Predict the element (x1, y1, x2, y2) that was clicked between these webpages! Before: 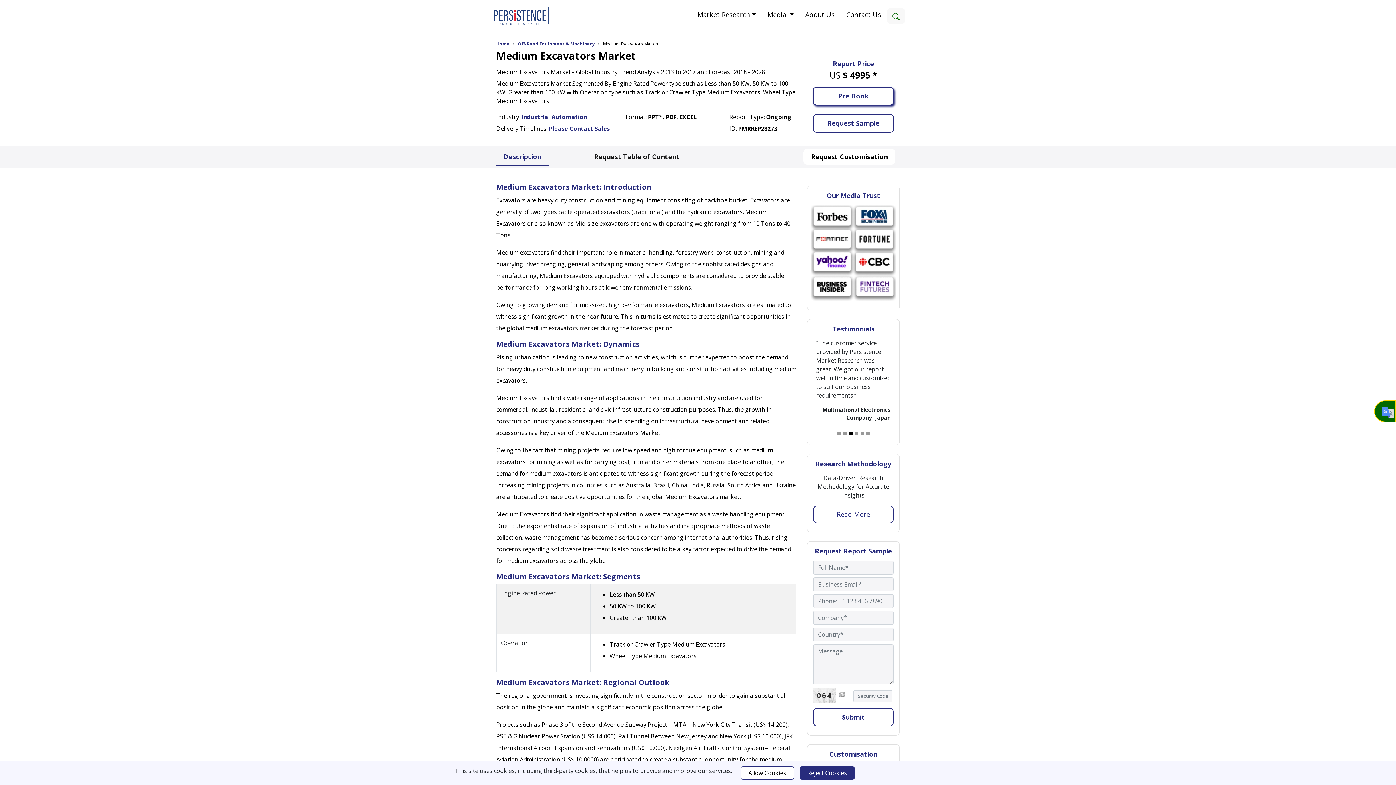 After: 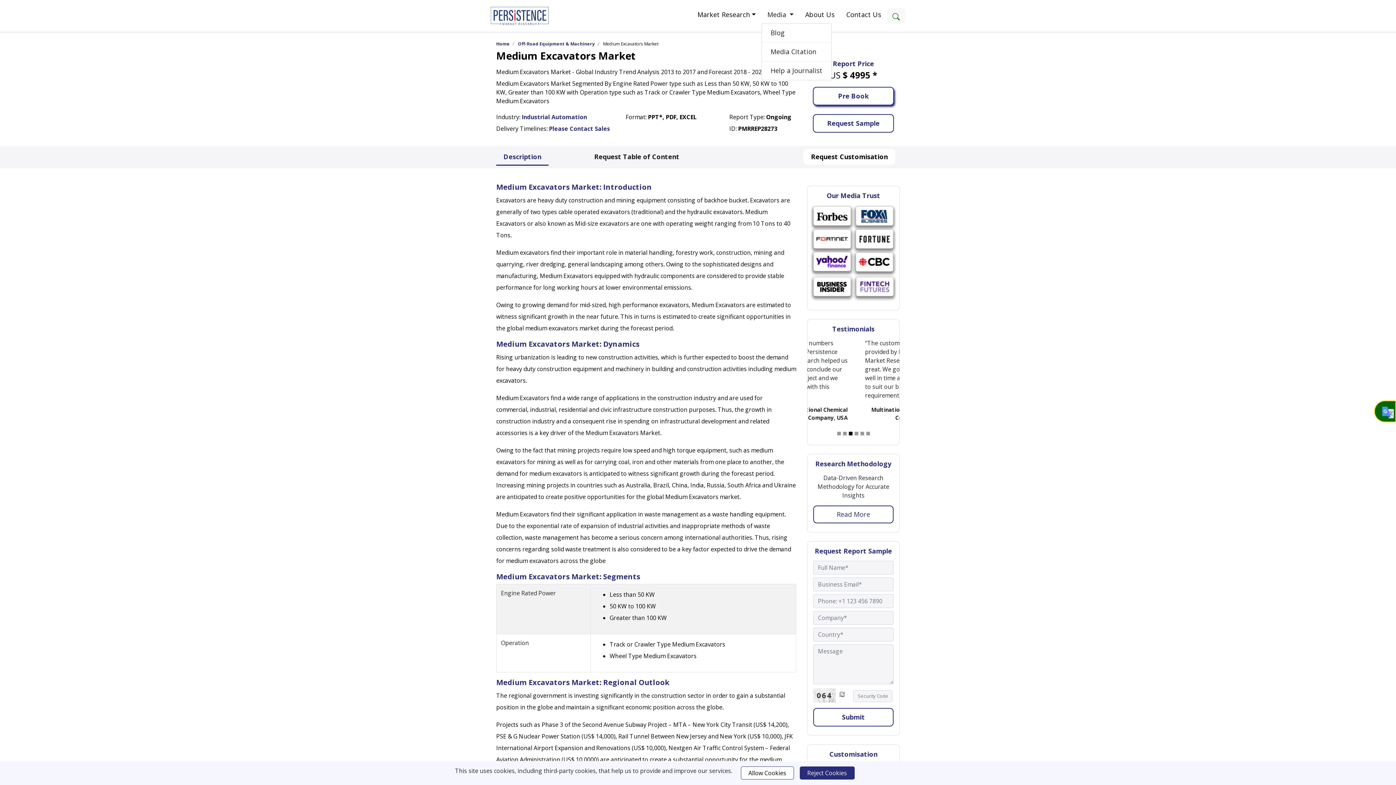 Action: label: Media  bbox: (761, 6, 799, 22)